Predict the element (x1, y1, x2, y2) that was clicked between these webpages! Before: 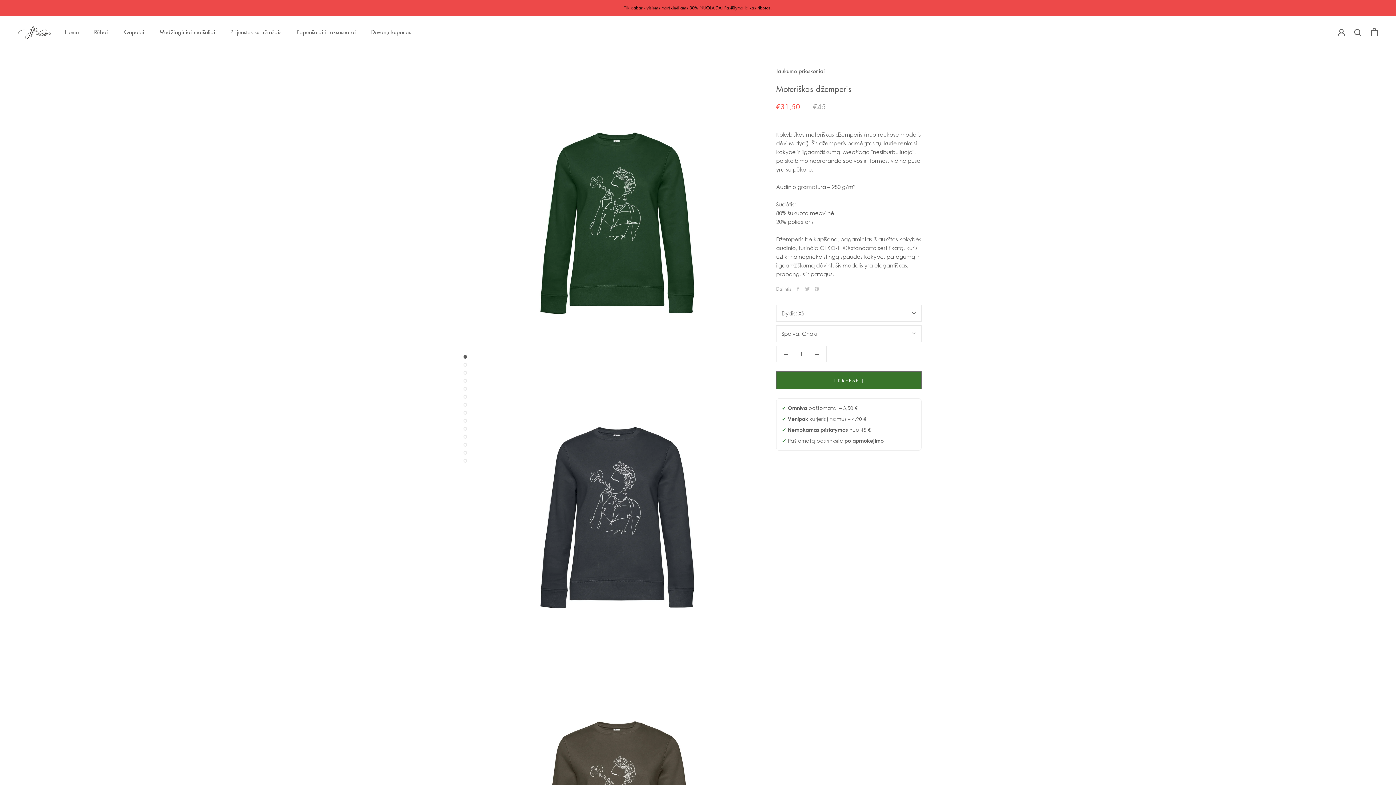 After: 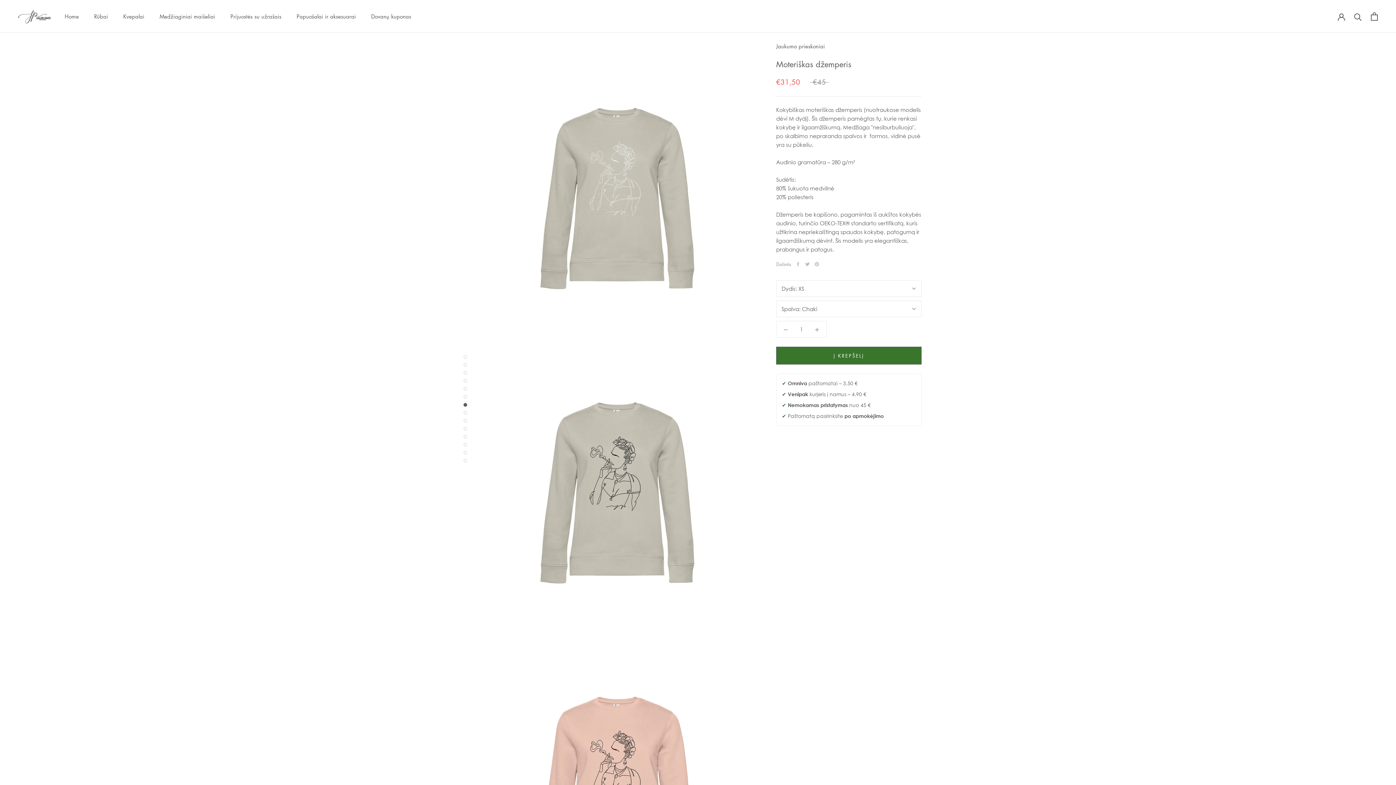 Action: bbox: (463, 395, 467, 398)